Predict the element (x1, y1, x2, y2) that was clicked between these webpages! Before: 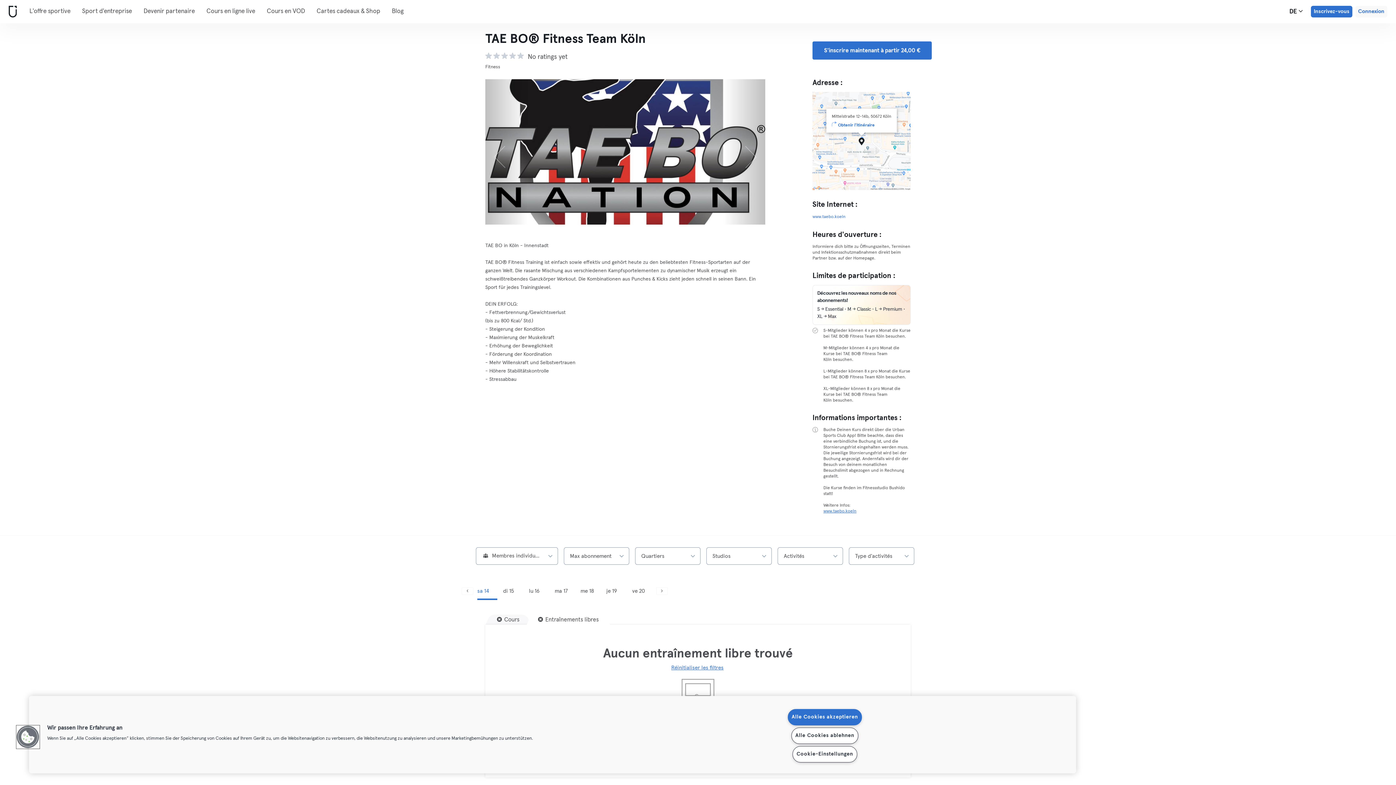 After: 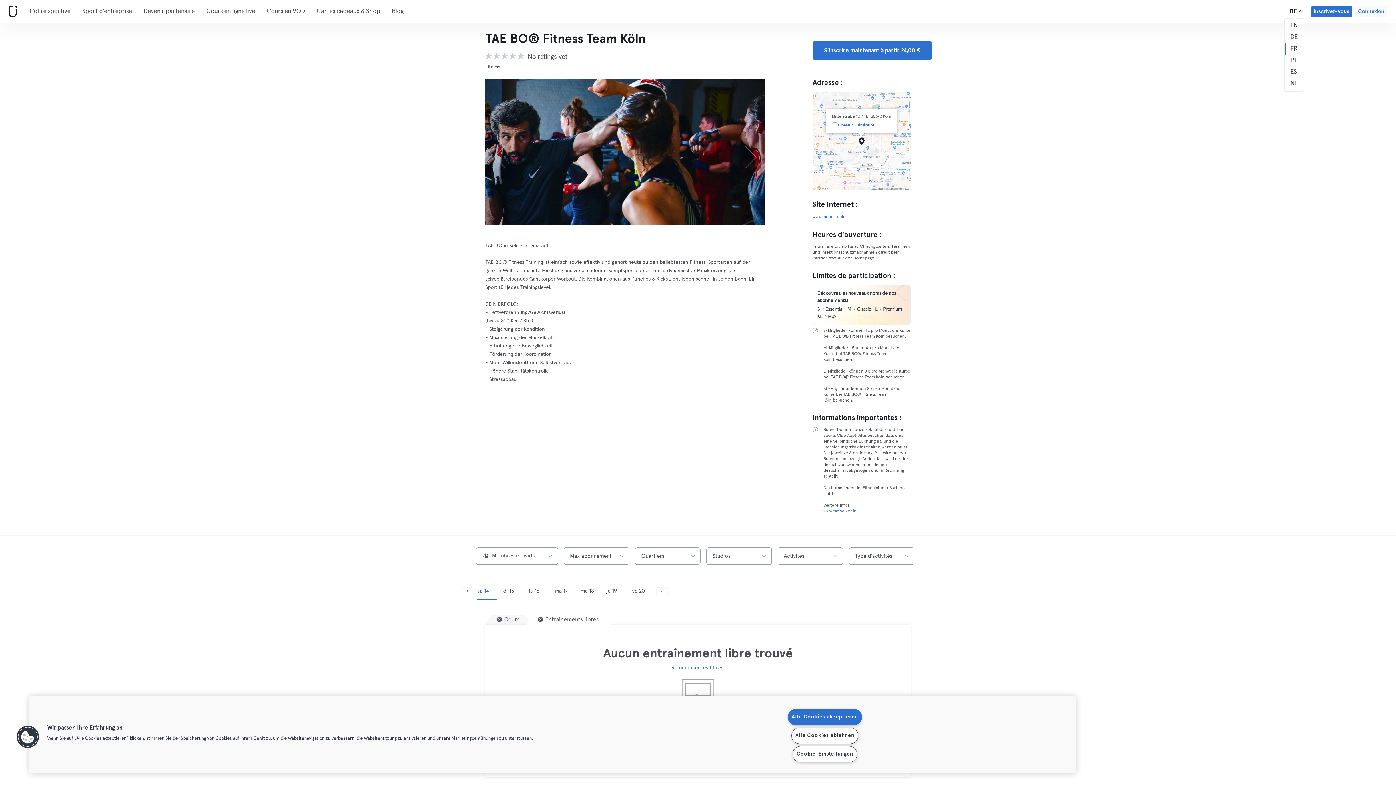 Action: label: Sélecteur de langue, DE bbox: (1287, 7, 1305, 16)